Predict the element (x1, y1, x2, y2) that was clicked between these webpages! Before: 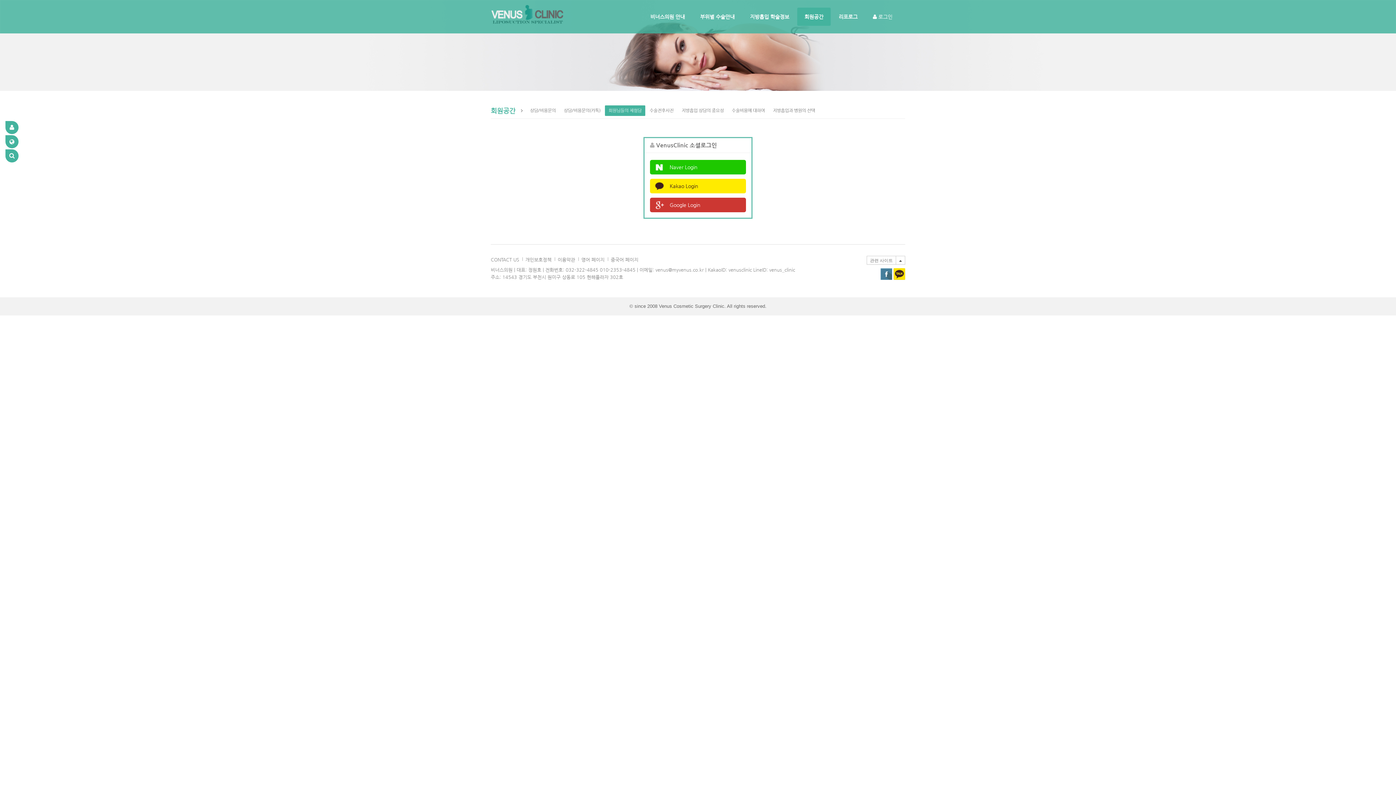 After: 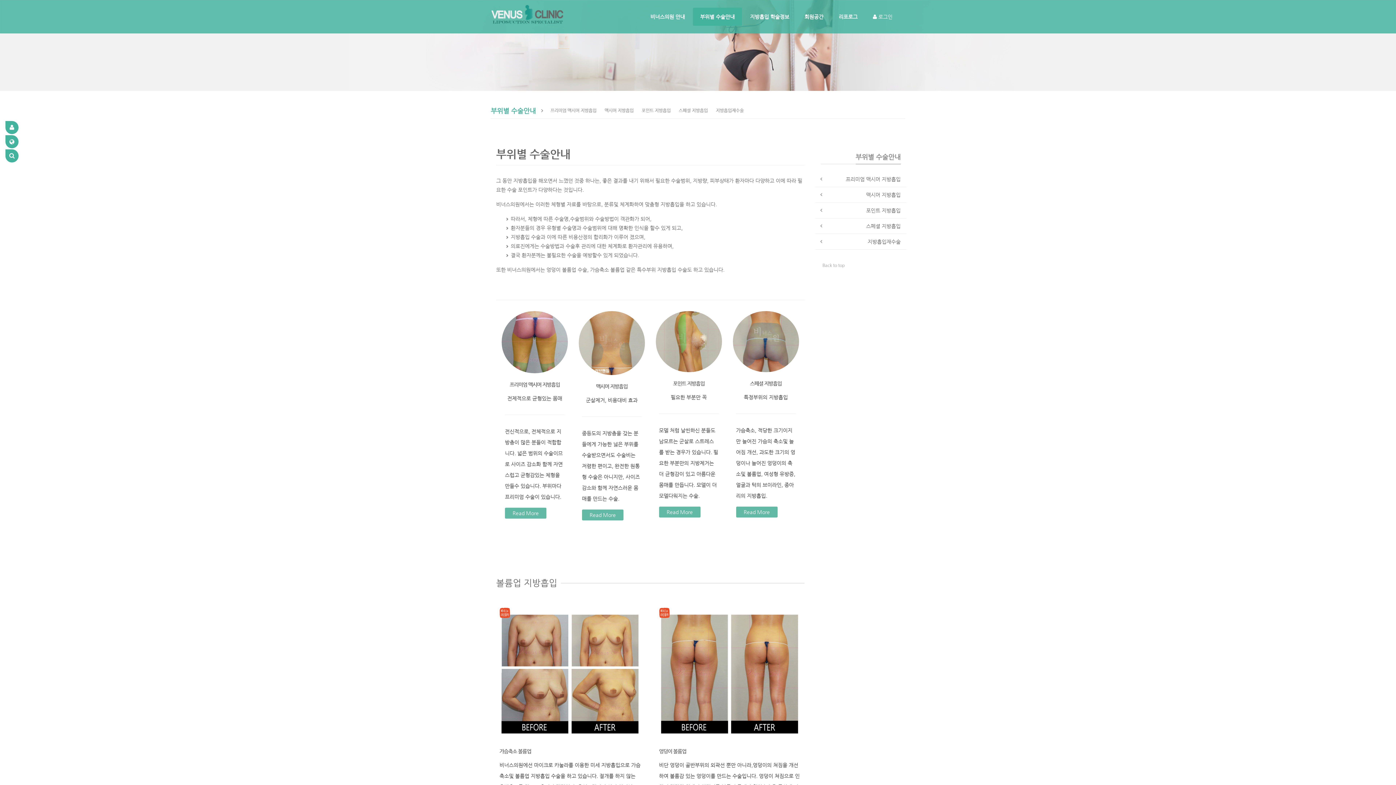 Action: label: 부위별 수술안내 bbox: (693, 7, 742, 25)